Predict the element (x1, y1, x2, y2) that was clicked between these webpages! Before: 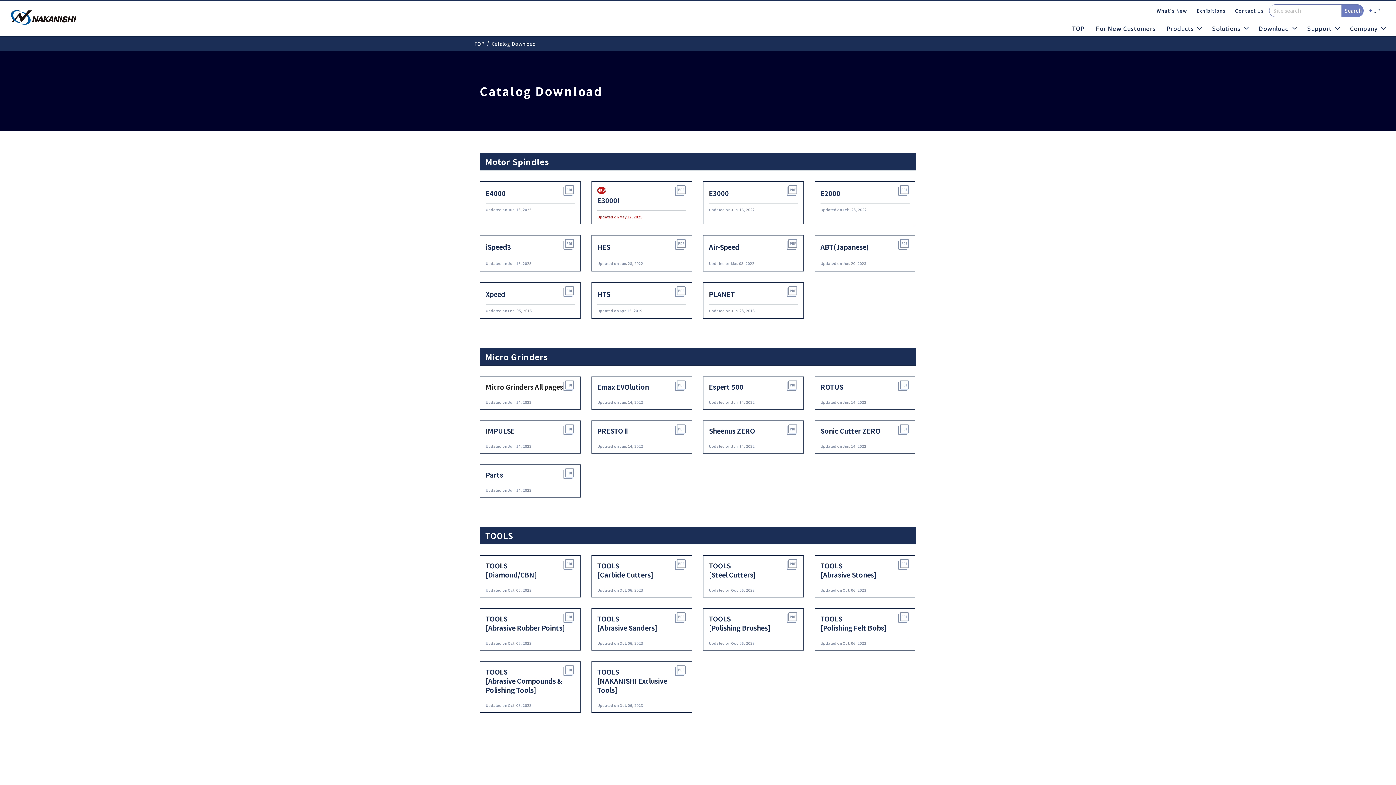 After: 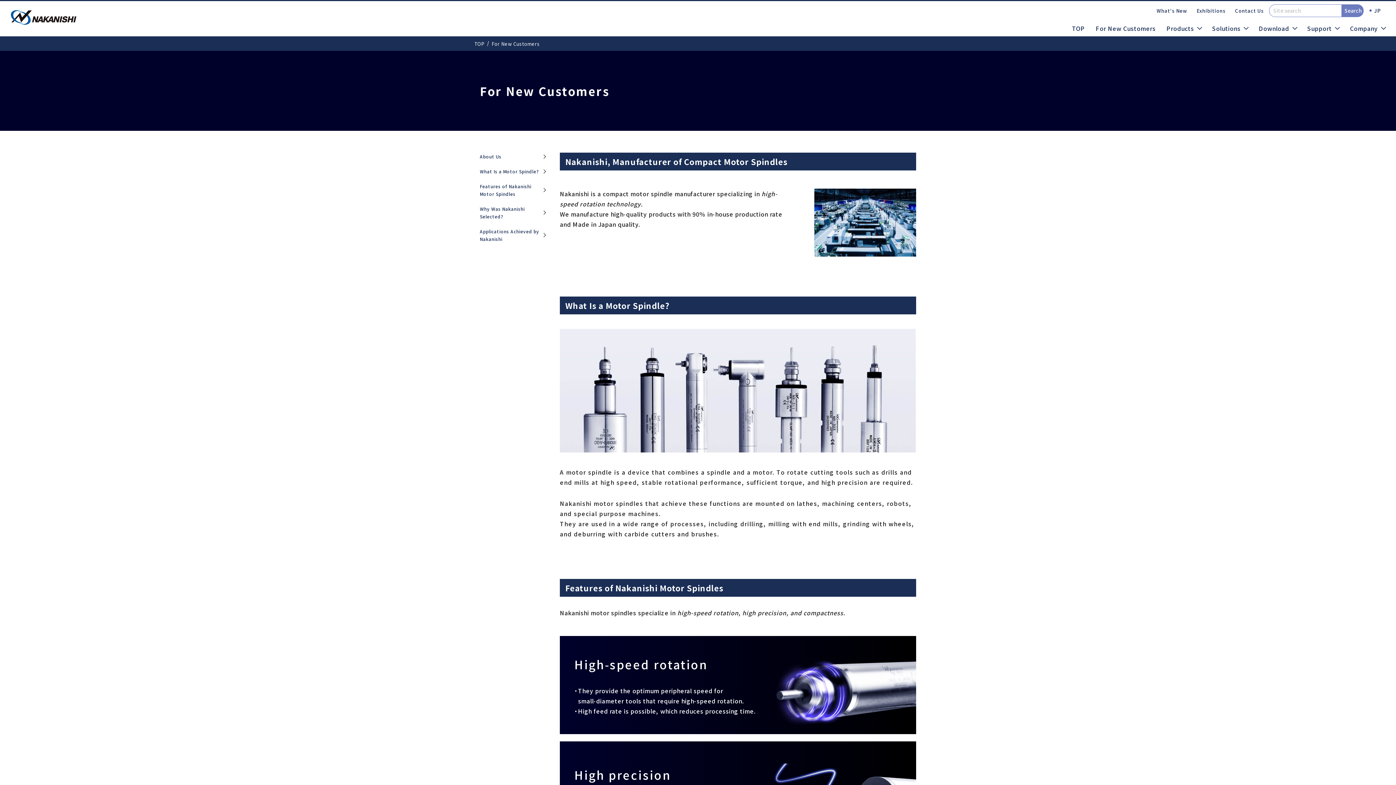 Action: bbox: (1096, 23, 1155, 33) label: For New Customers